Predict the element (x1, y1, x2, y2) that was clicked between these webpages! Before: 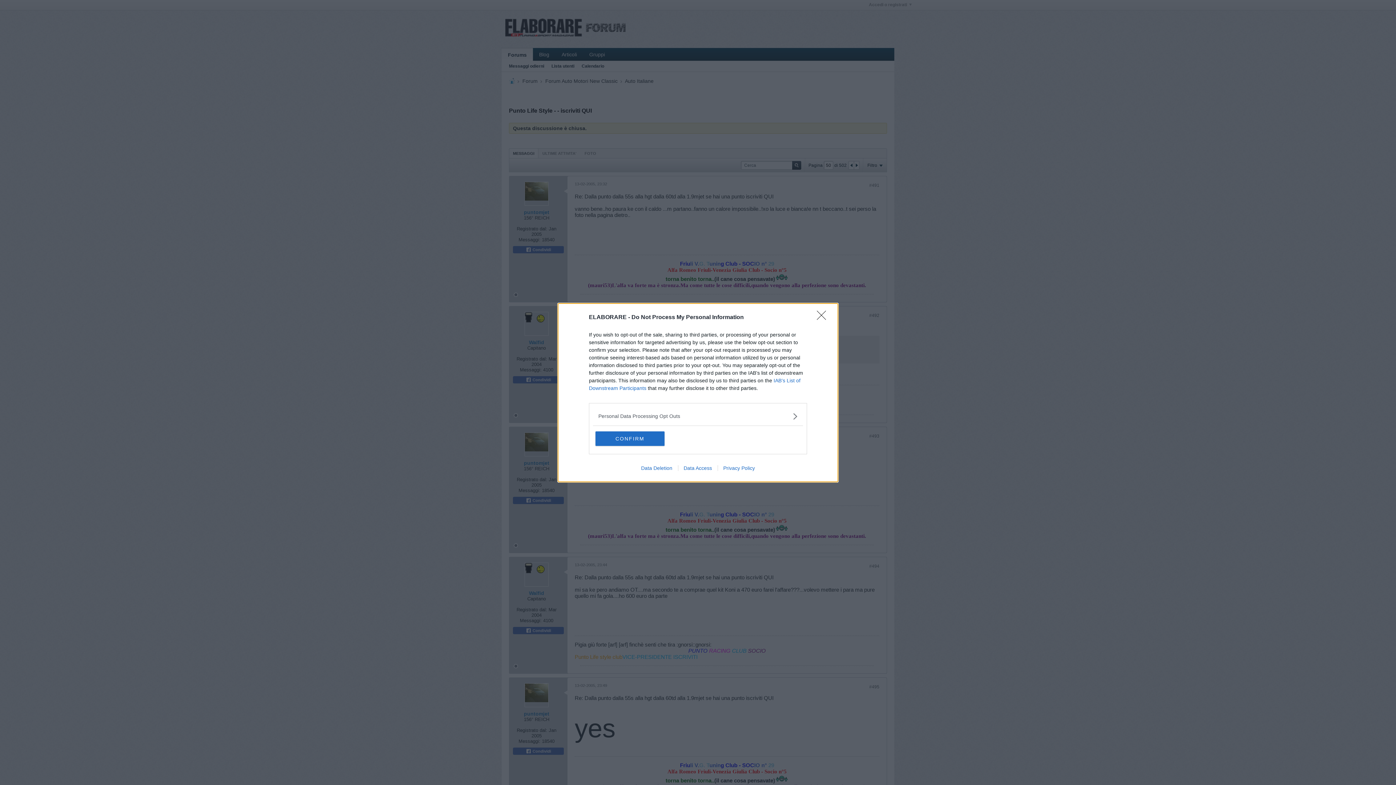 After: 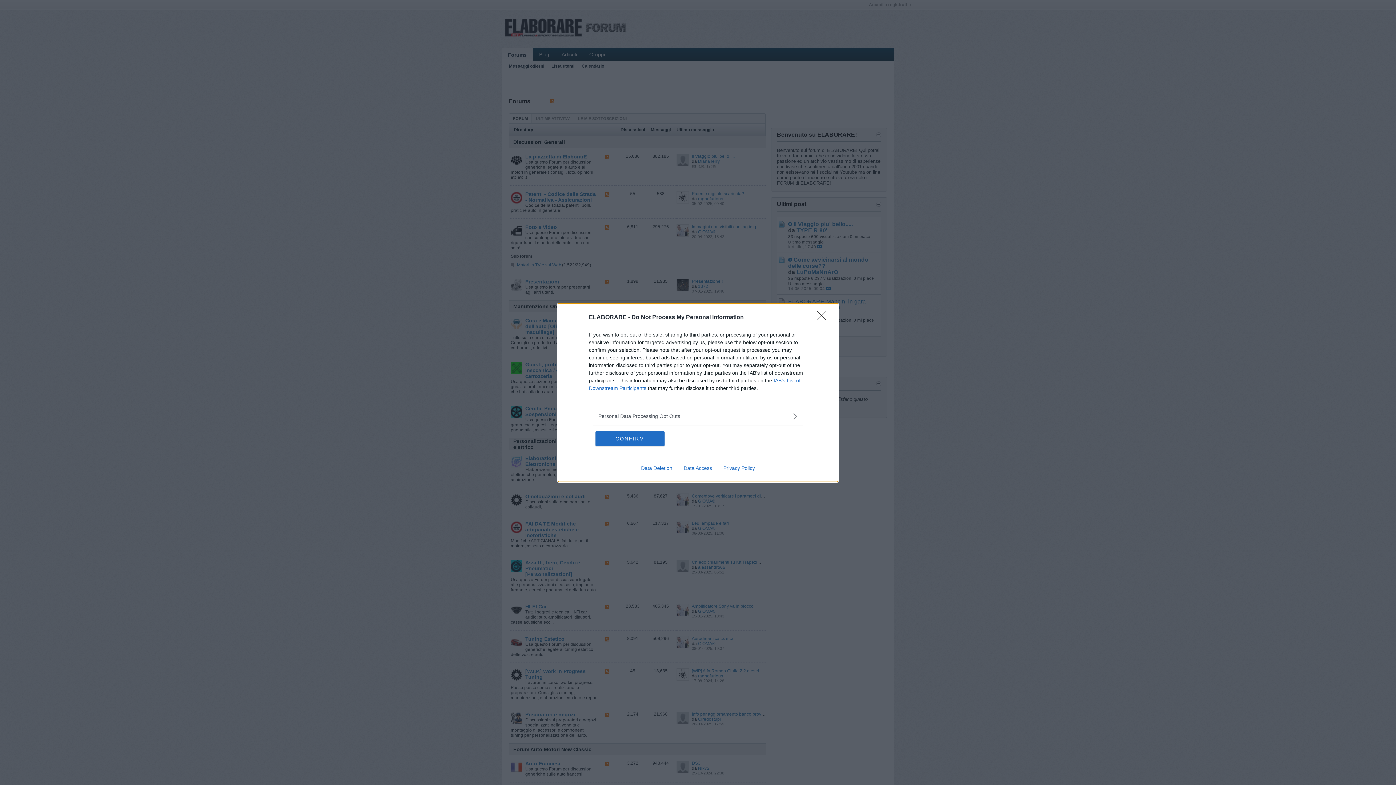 Action: label: Privacy Policy bbox: (717, 465, 760, 471)